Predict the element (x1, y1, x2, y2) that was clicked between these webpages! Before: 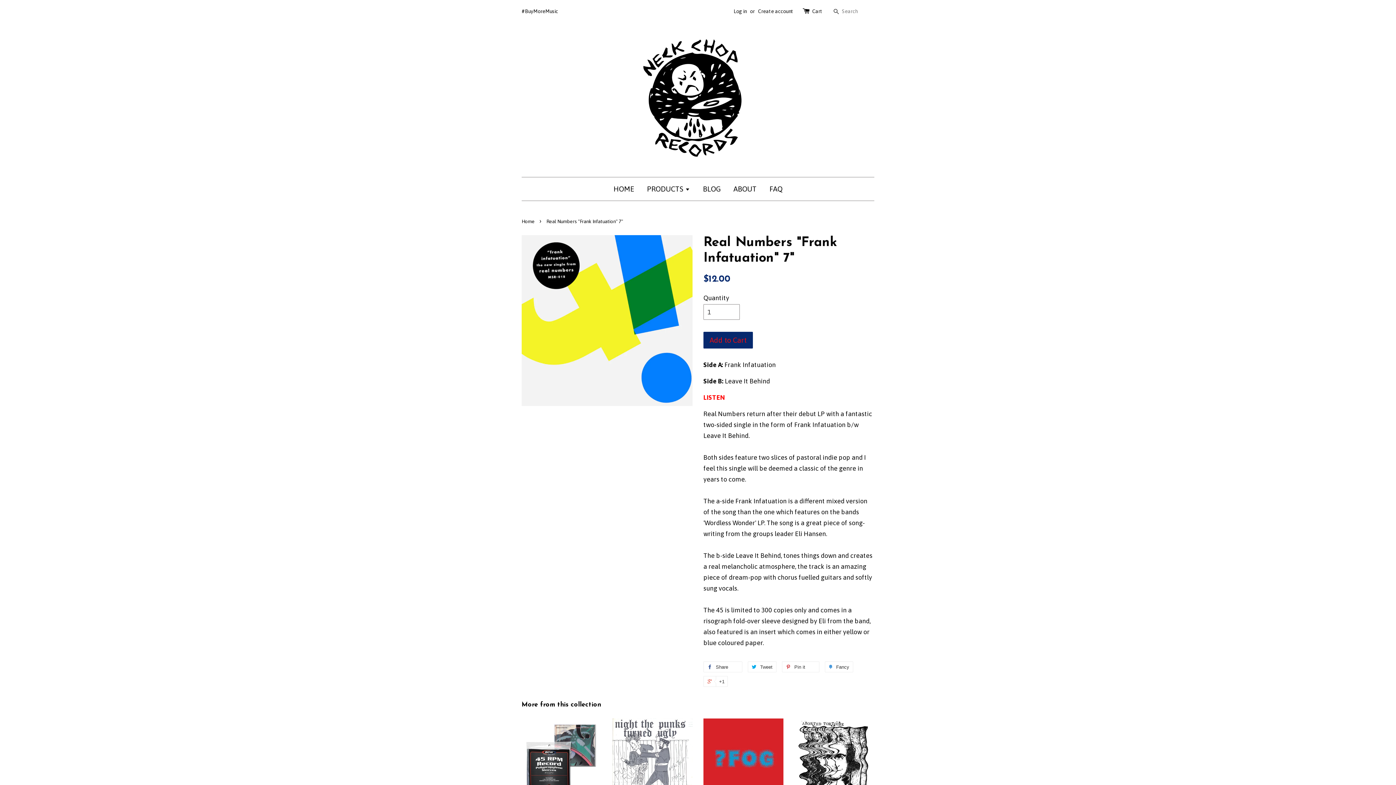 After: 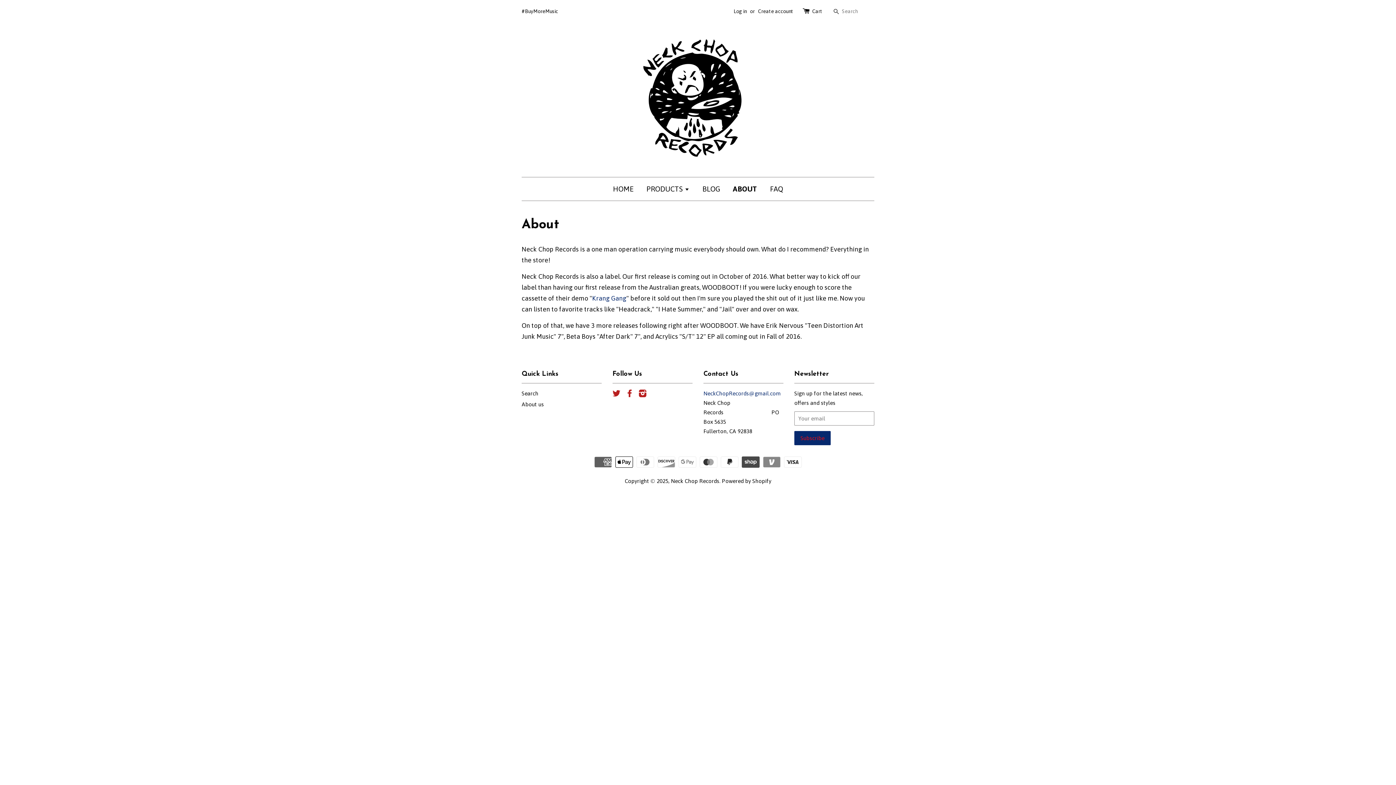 Action: bbox: (728, 177, 762, 200) label: ABOUT